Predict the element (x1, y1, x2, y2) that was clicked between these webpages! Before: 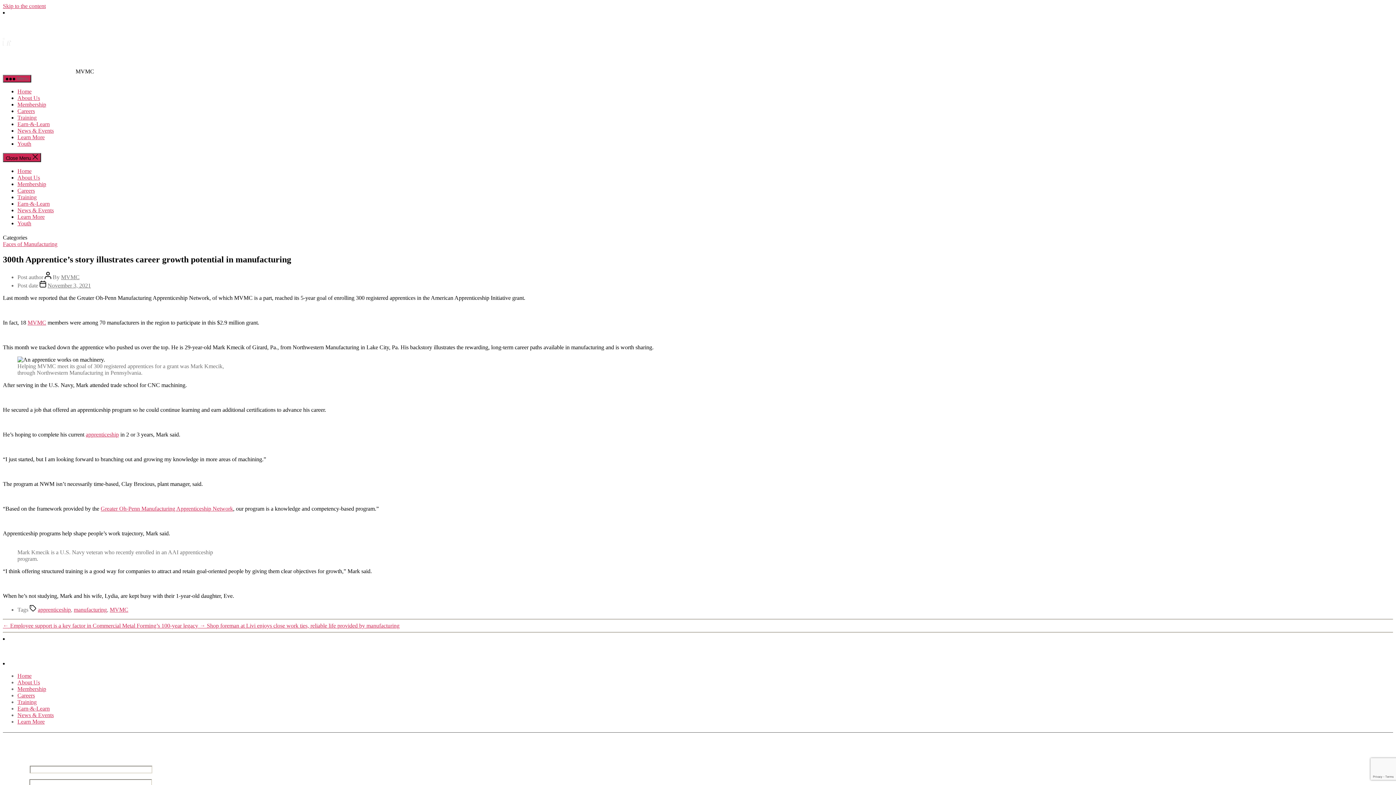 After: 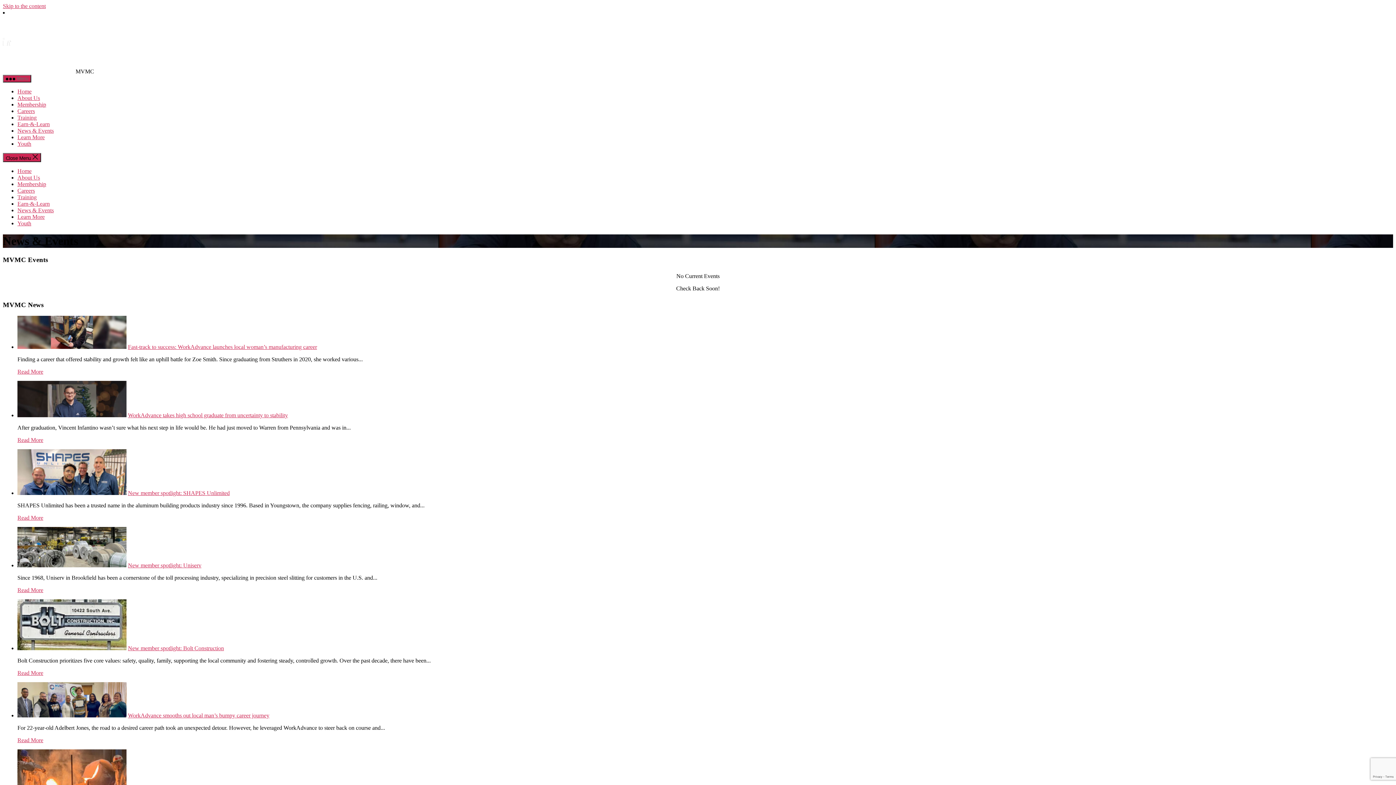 Action: label: News & Events bbox: (17, 127, 53, 133)